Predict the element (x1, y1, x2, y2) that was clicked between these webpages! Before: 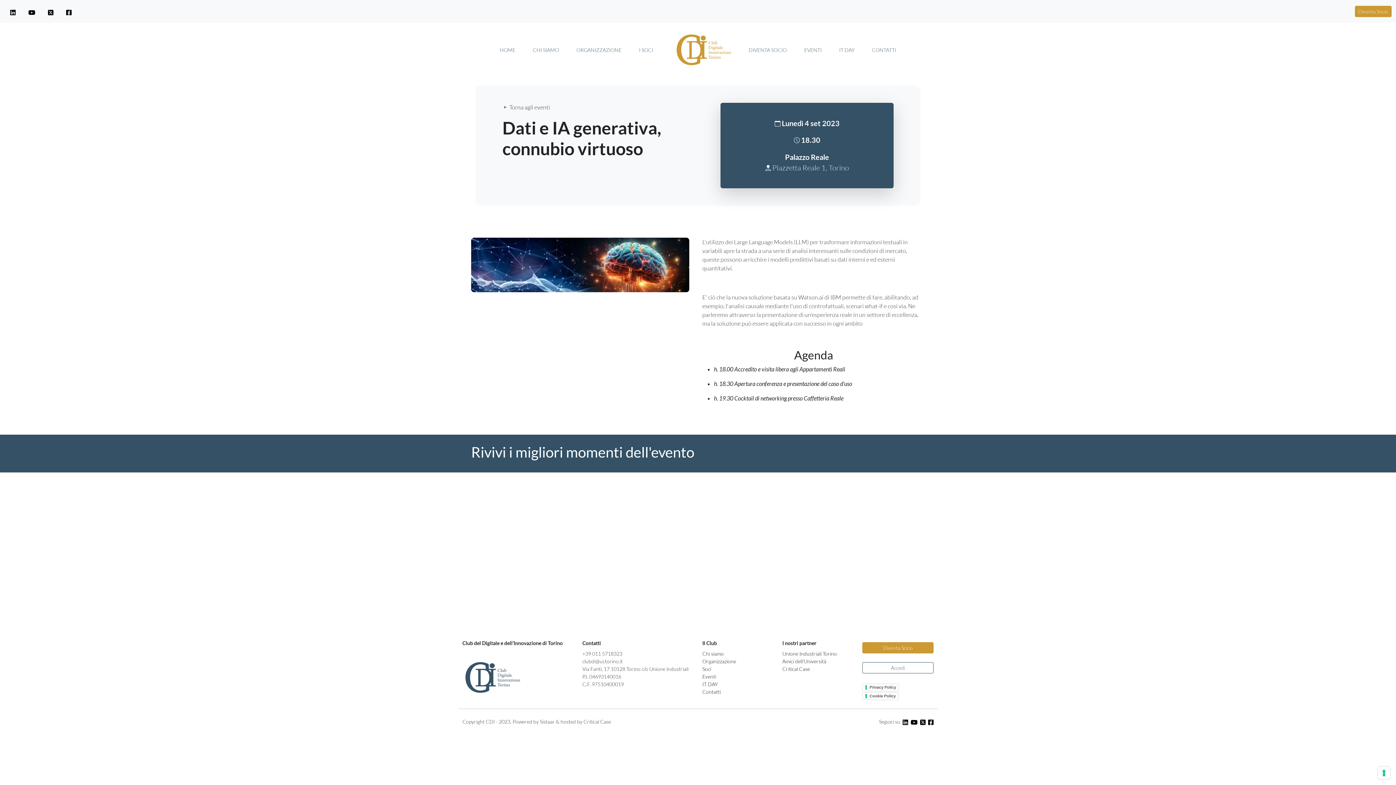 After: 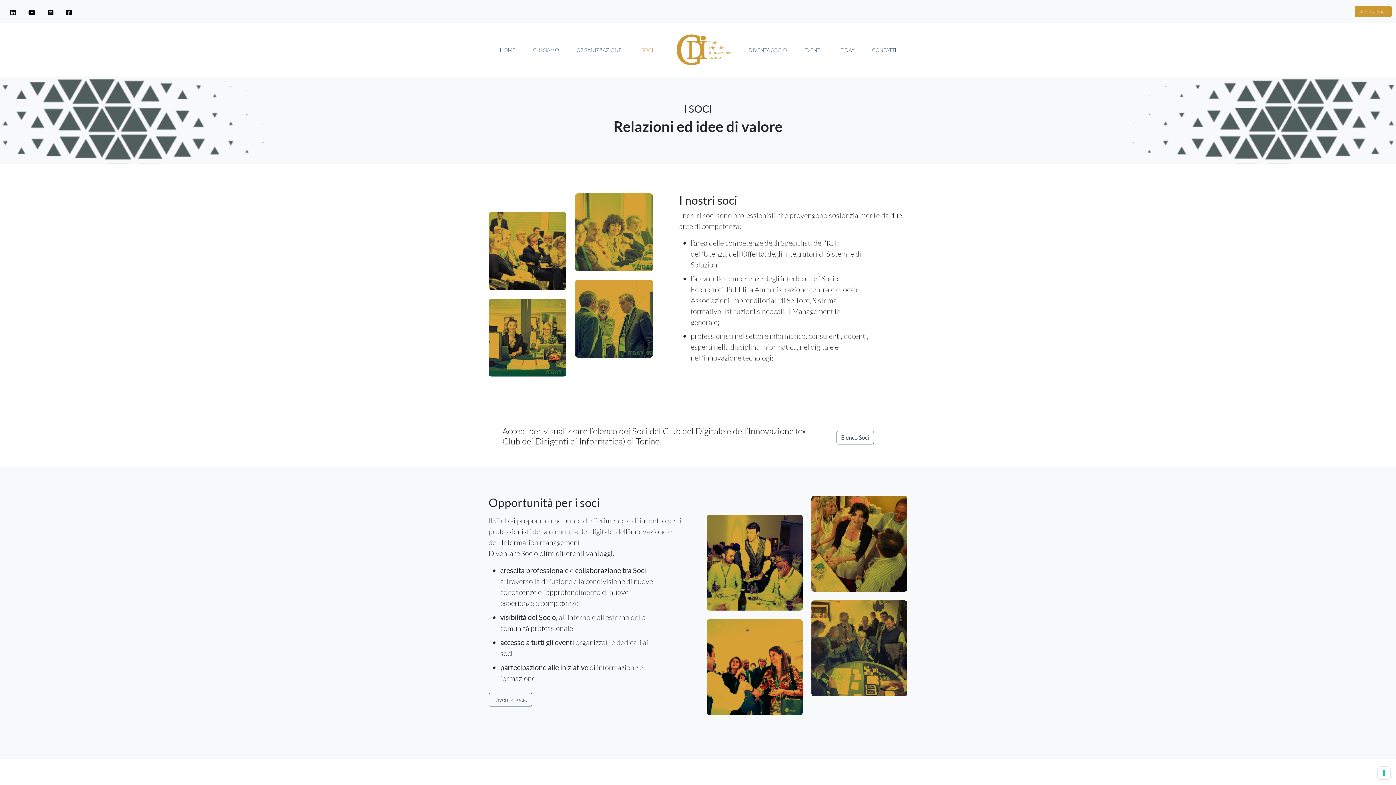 Action: label: I SOCI bbox: (636, 43, 656, 56)